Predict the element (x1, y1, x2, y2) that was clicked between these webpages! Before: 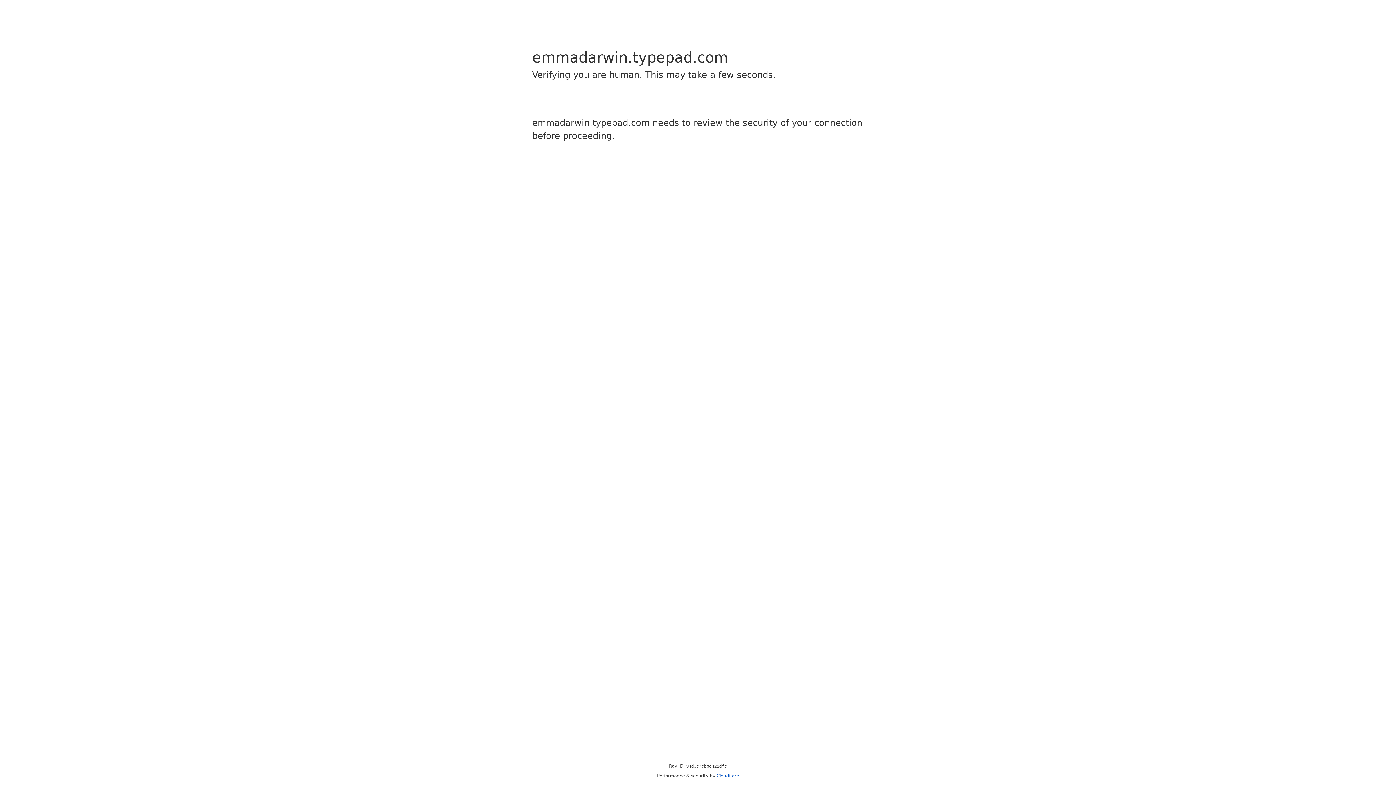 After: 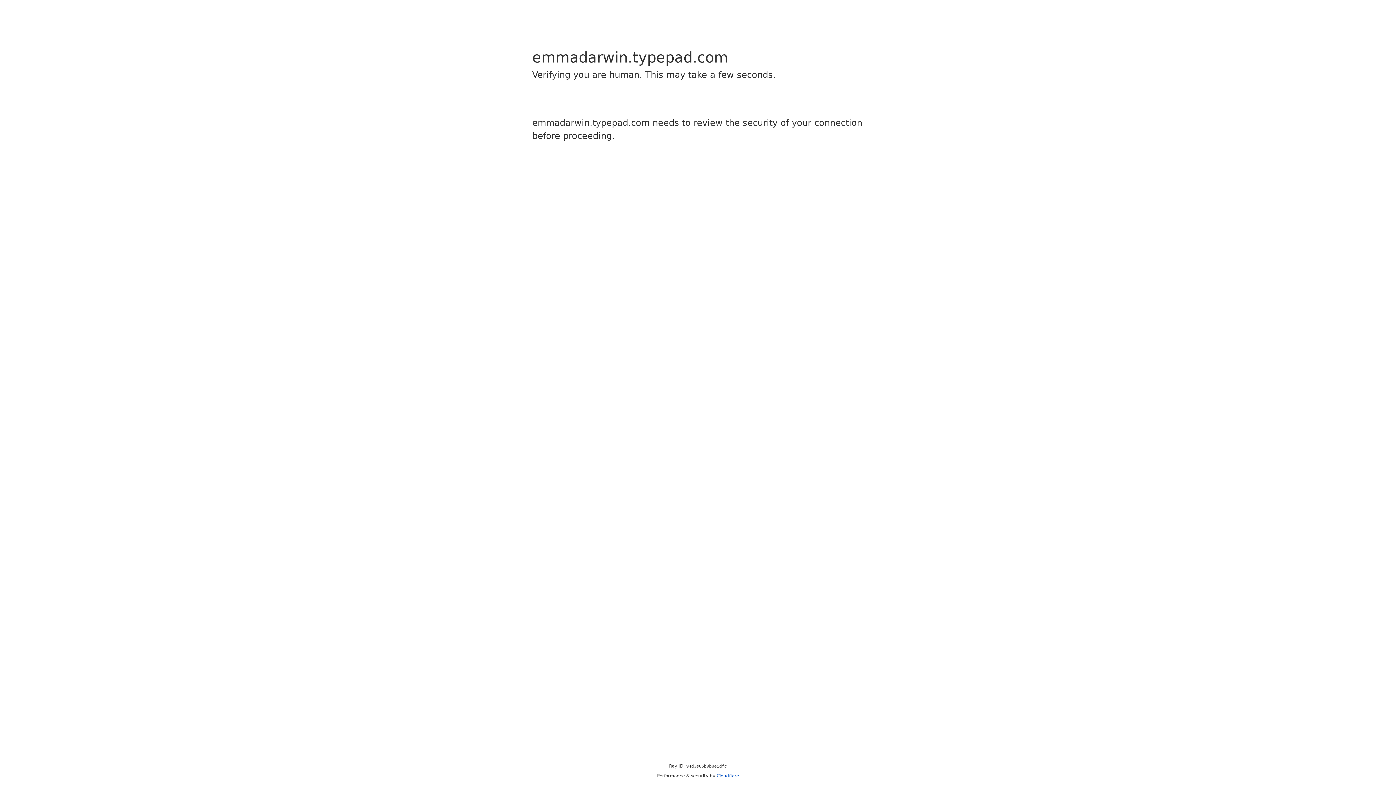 Action: bbox: (716, 773, 739, 778) label: Cloudflare